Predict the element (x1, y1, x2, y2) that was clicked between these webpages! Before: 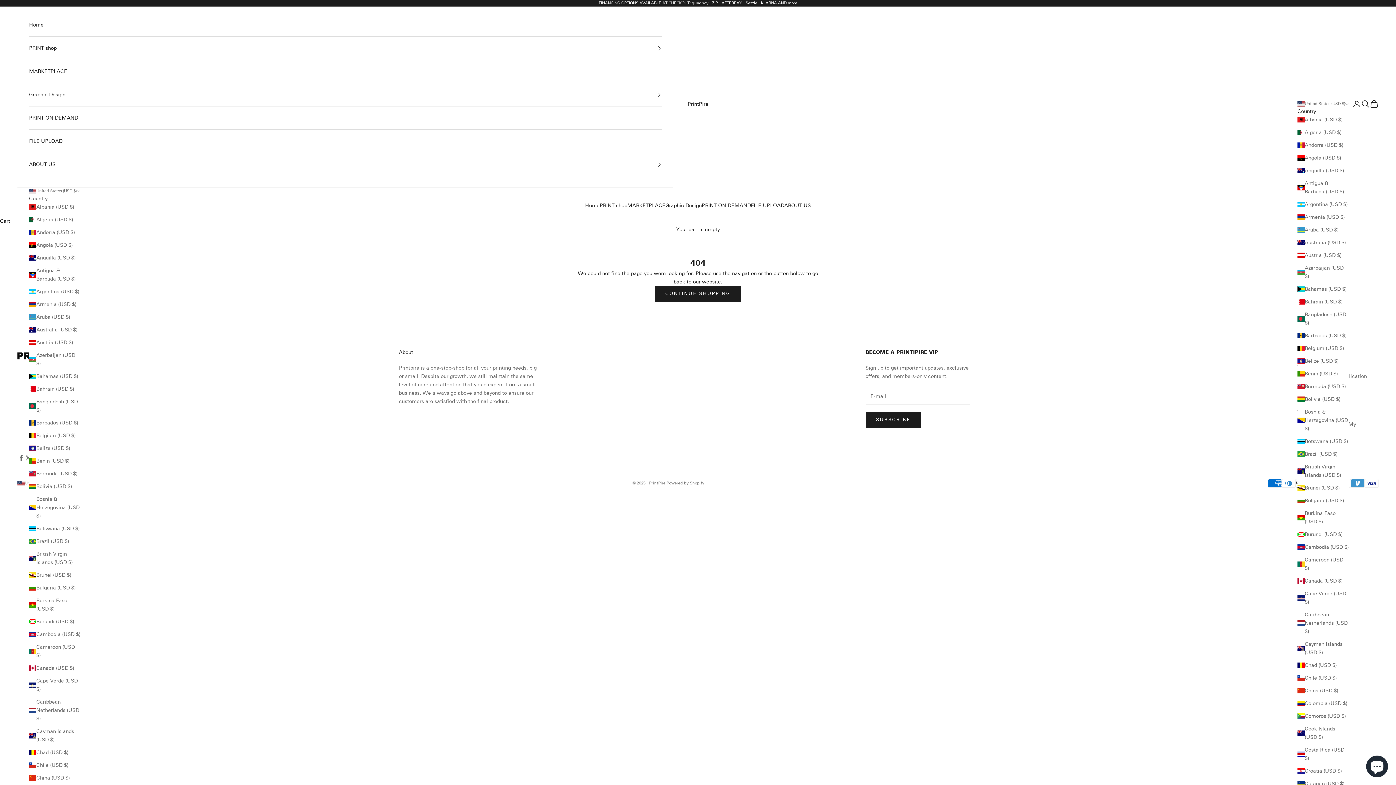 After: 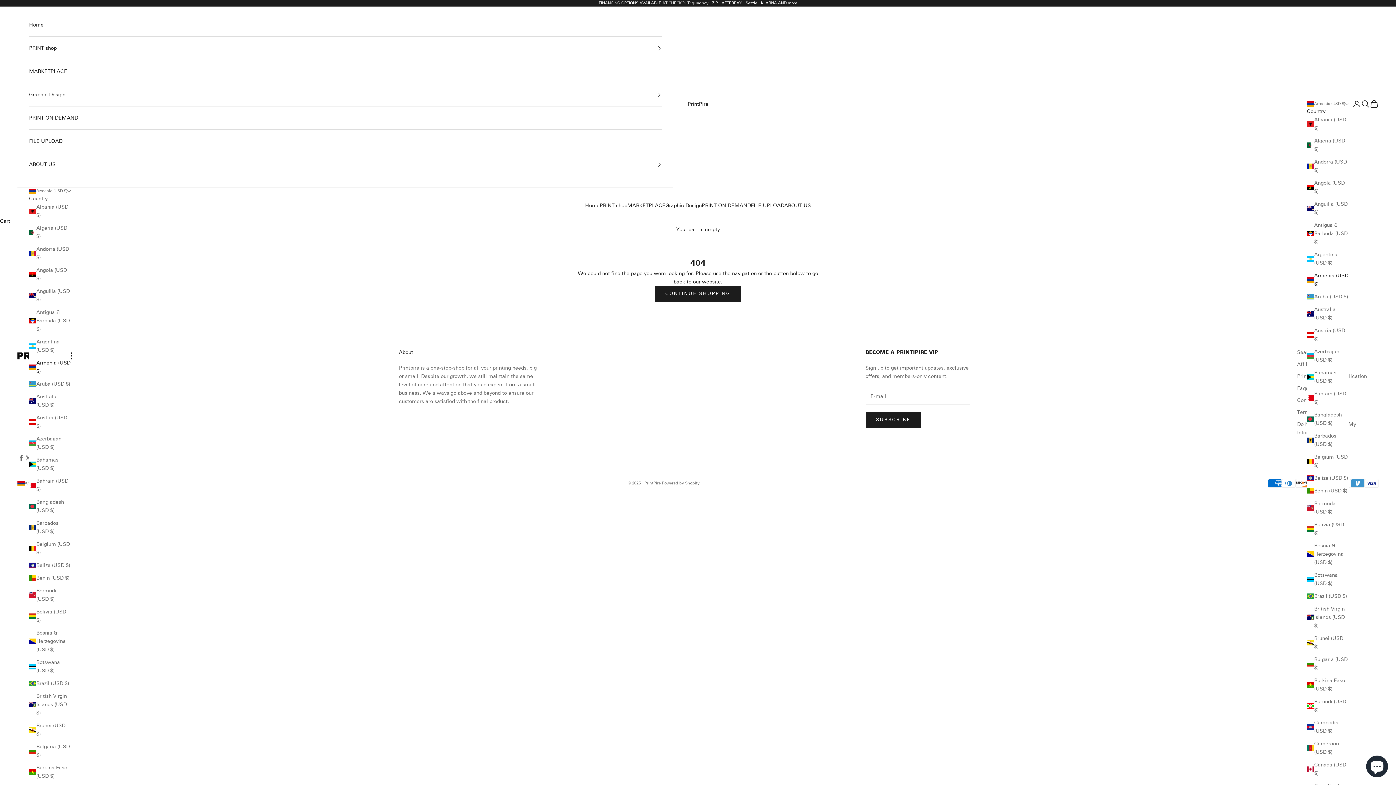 Action: bbox: (29, 300, 80, 308) label: Armenia (USD $)